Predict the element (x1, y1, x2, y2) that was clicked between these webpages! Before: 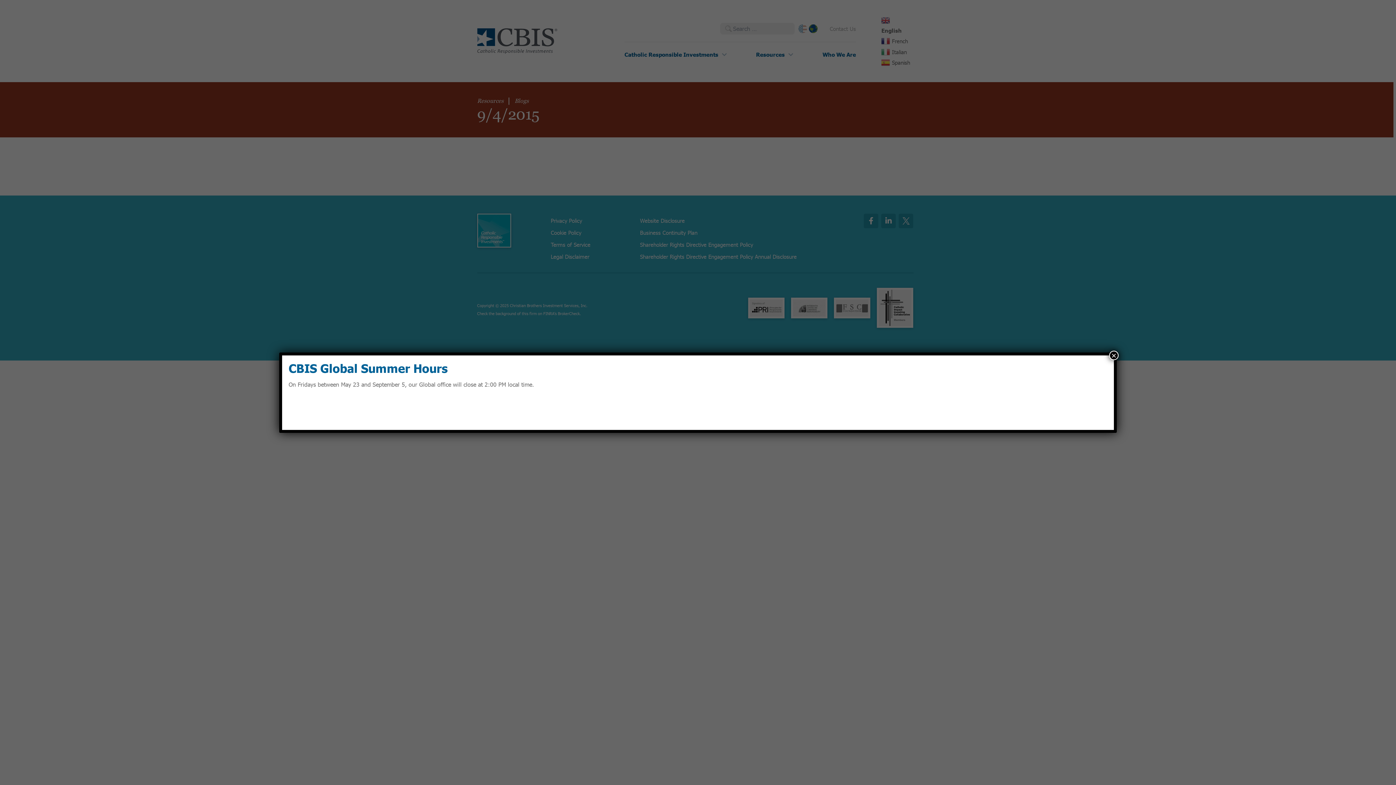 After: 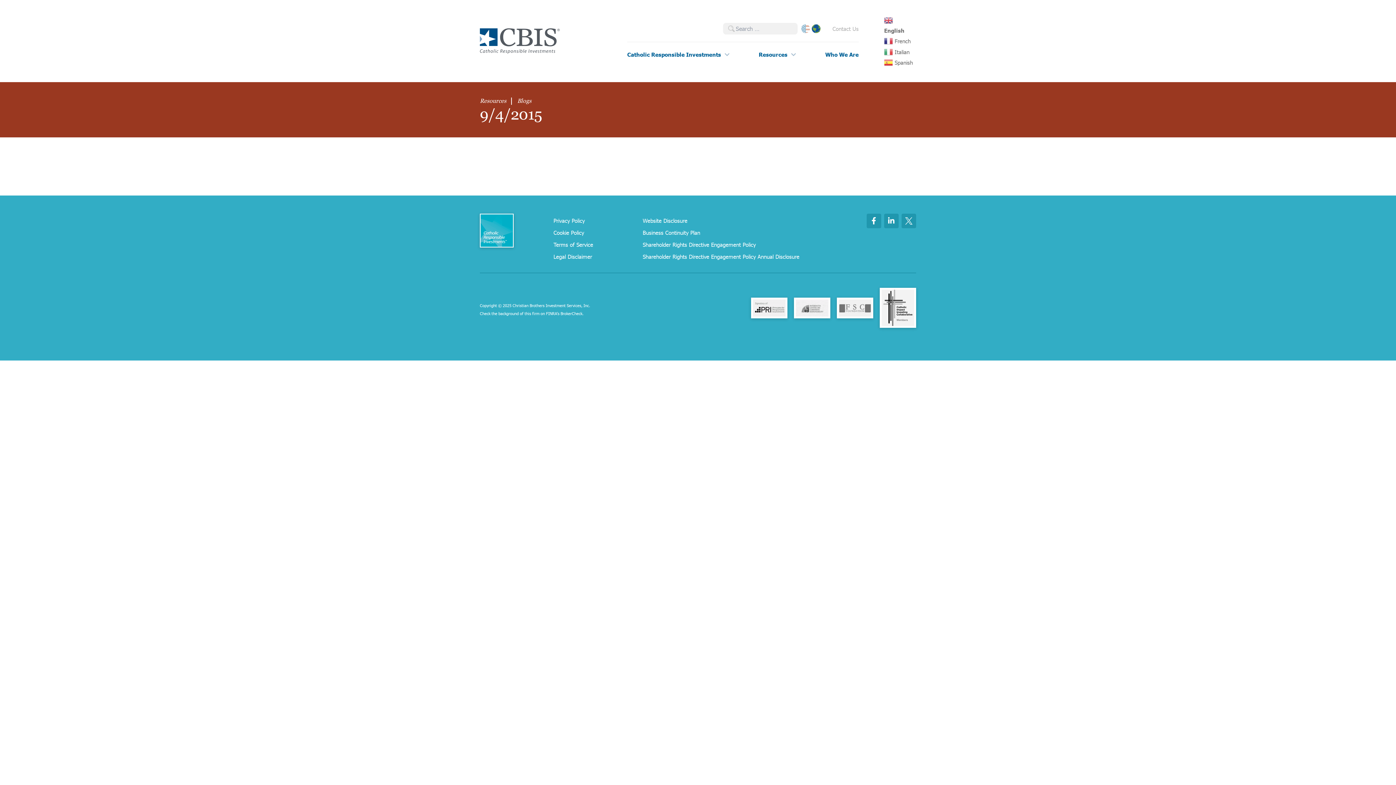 Action: bbox: (1109, 350, 1118, 360) label: Close